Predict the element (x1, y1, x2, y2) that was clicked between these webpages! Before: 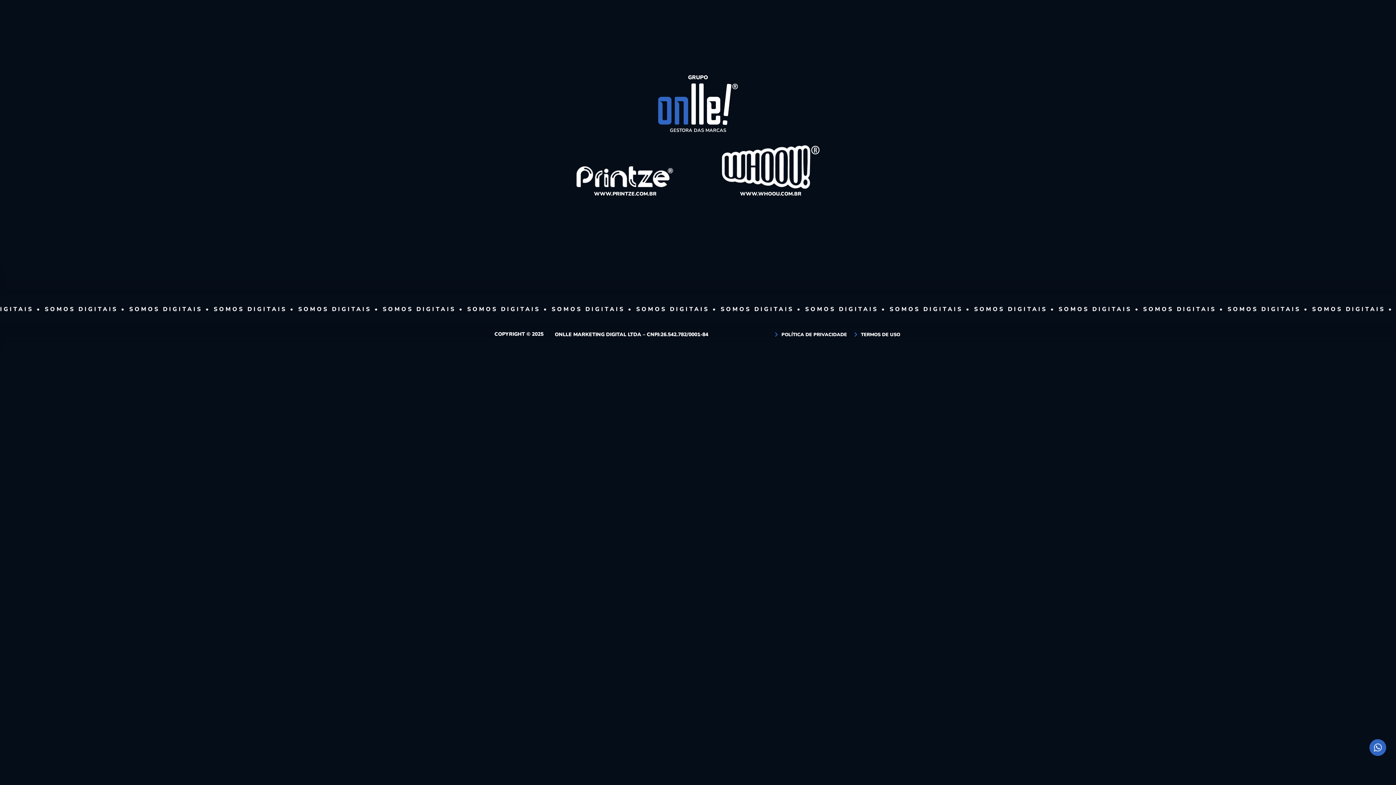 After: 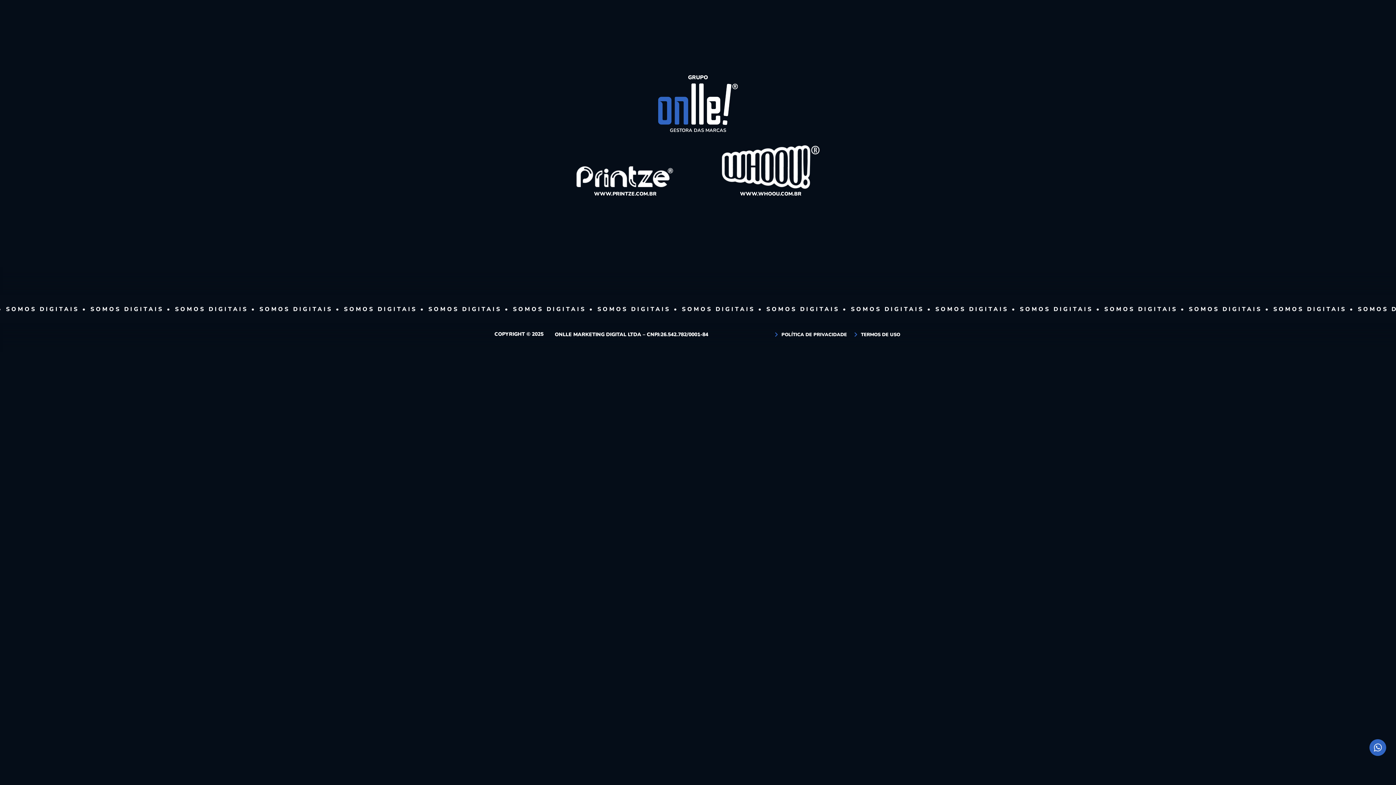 Action: label: POLÍTICA DE PRIVACIDADE bbox: (773, 331, 847, 338)